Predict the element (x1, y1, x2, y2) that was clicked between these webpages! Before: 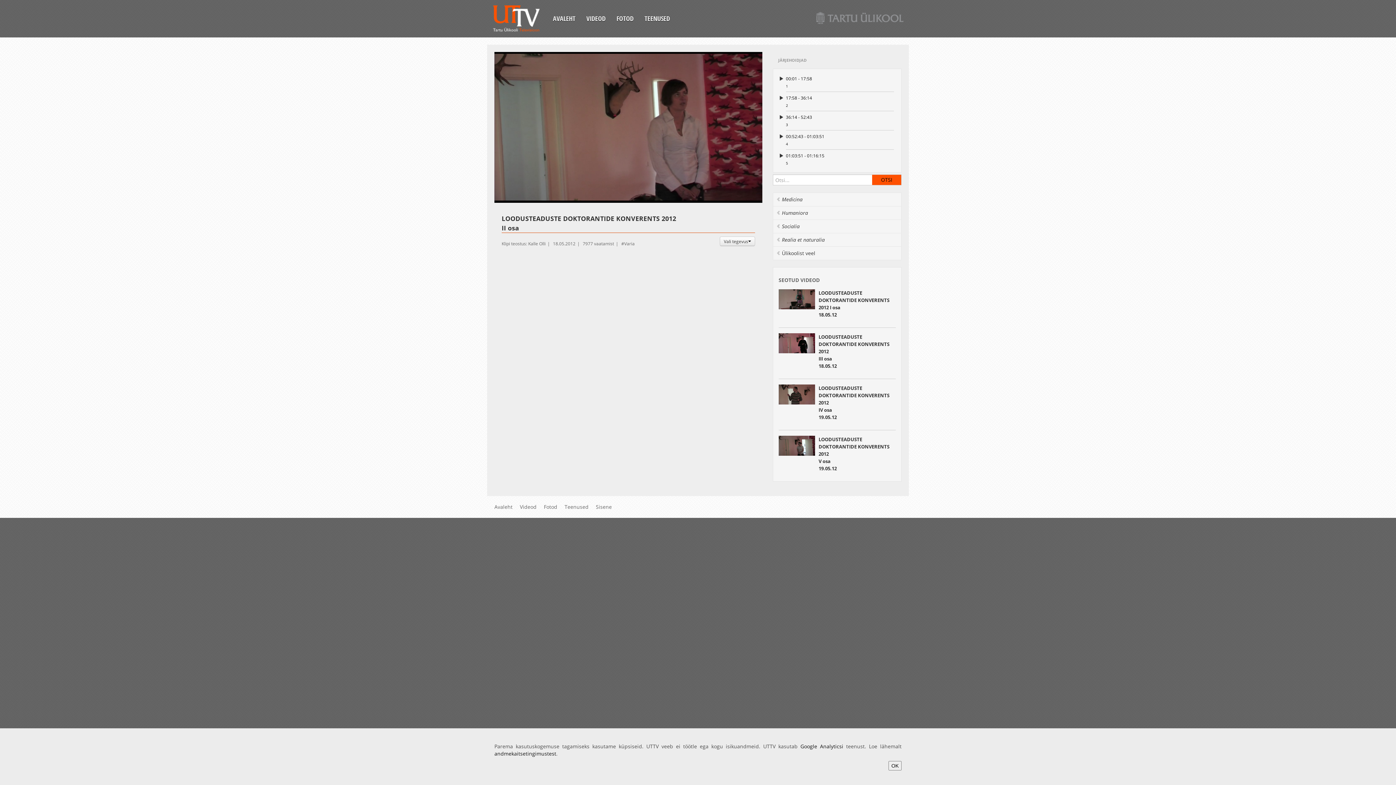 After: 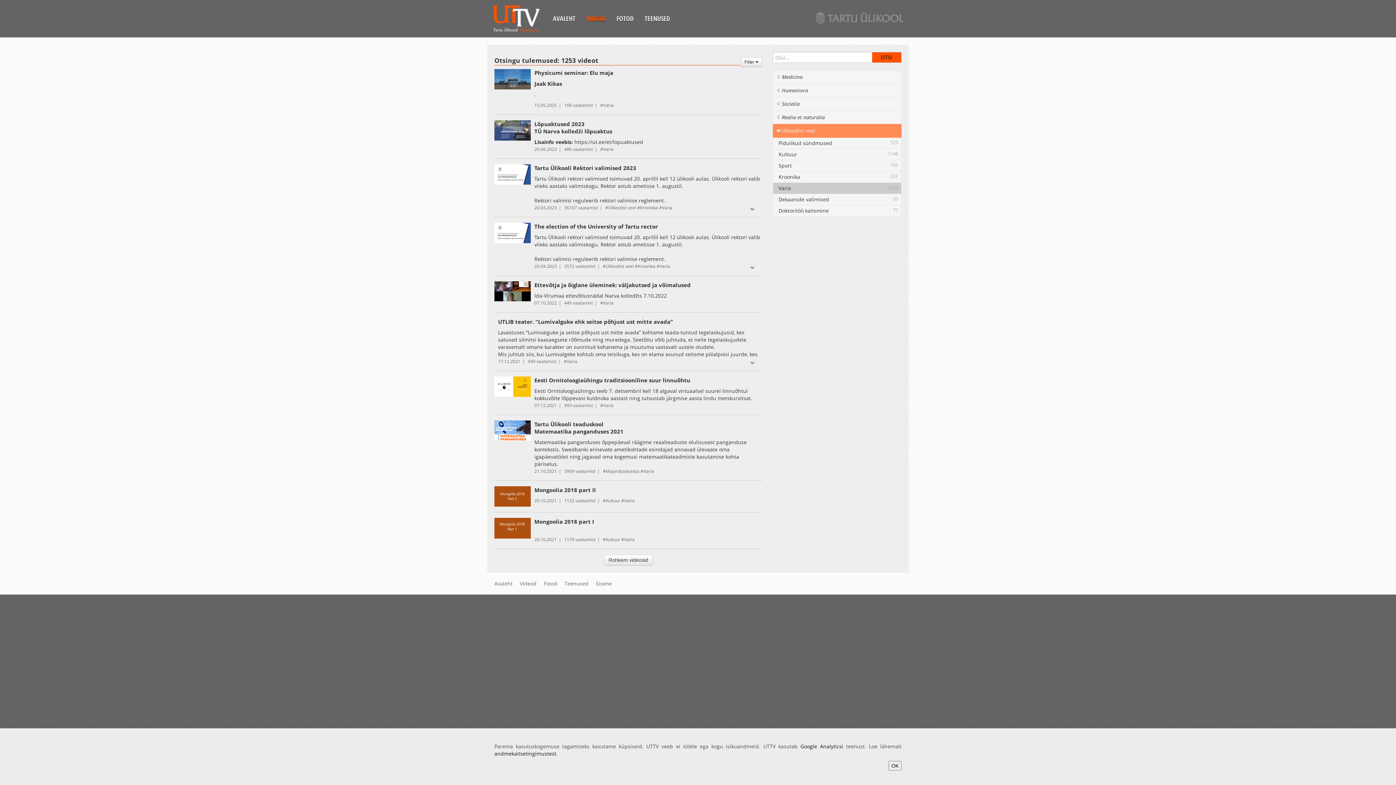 Action: bbox: (621, 240, 634, 246) label: Varia